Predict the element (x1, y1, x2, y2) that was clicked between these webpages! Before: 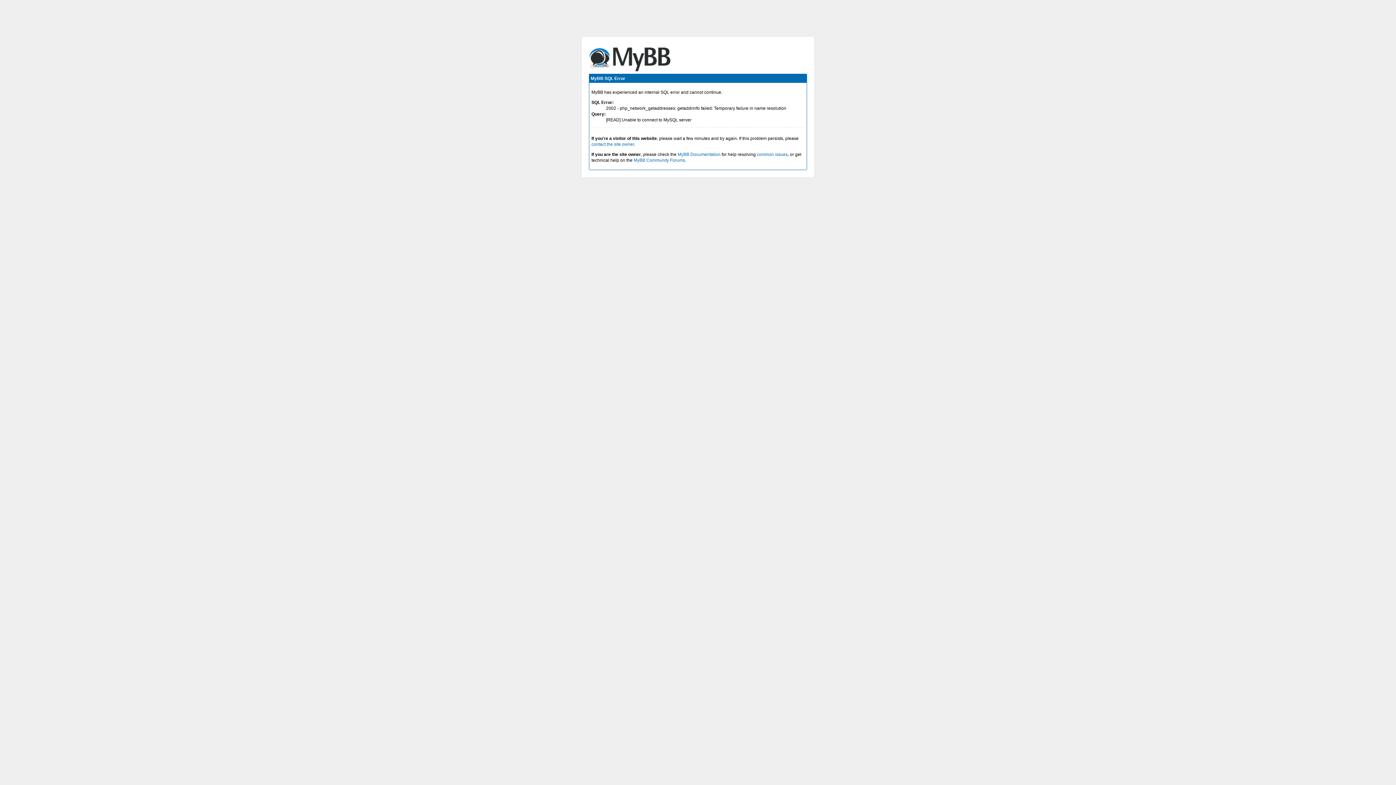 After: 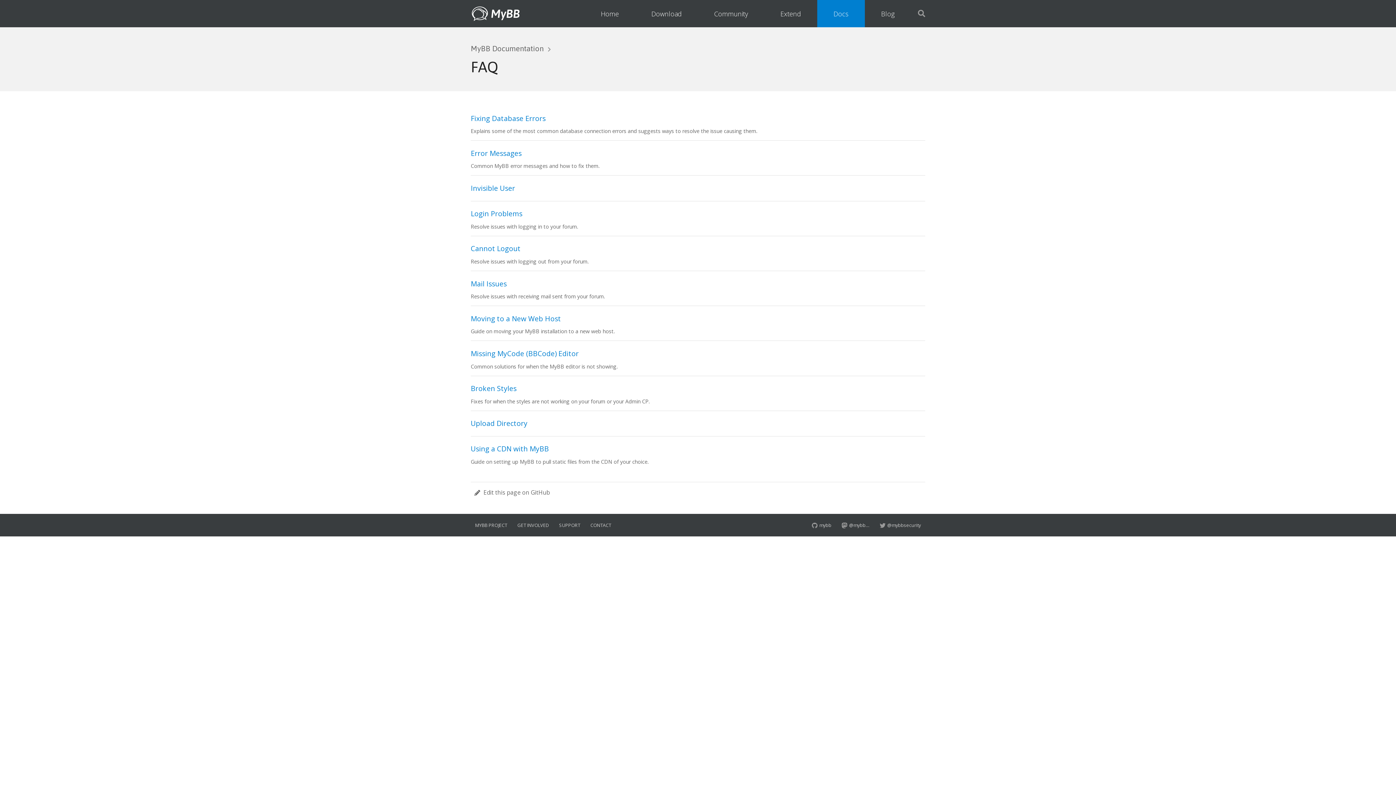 Action: bbox: (757, 152, 788, 157) label: common issues